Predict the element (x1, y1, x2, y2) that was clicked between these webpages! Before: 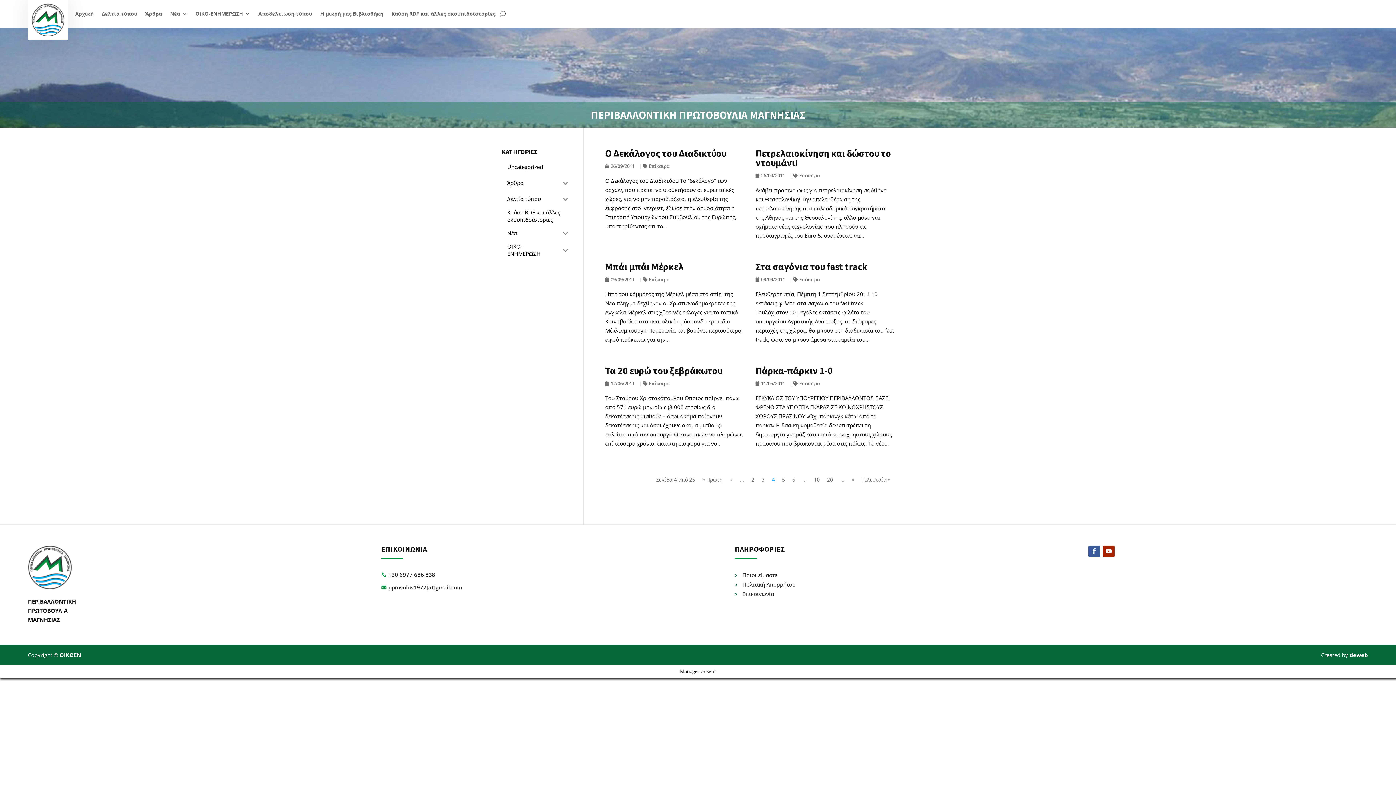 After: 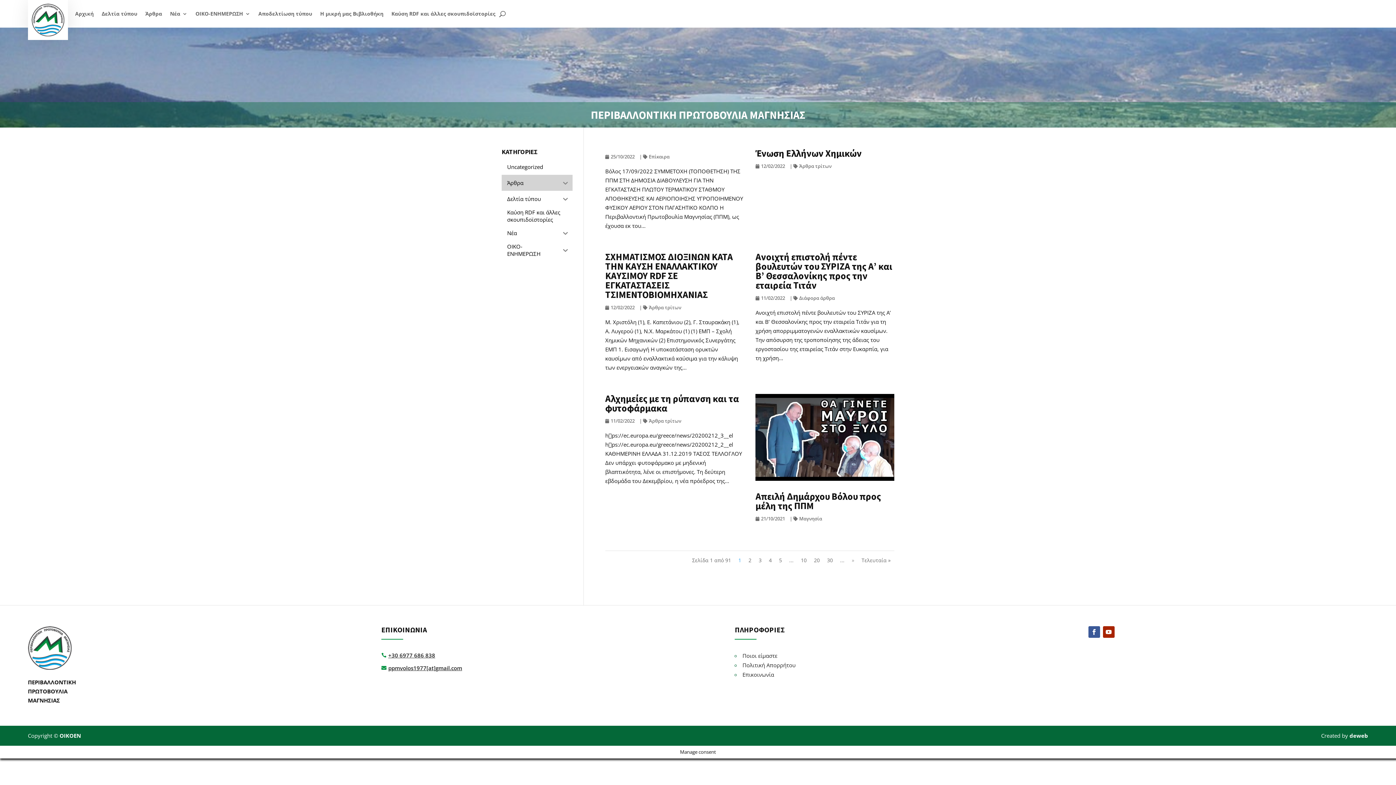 Action: label: Άρθρα bbox: (501, 174, 558, 190)